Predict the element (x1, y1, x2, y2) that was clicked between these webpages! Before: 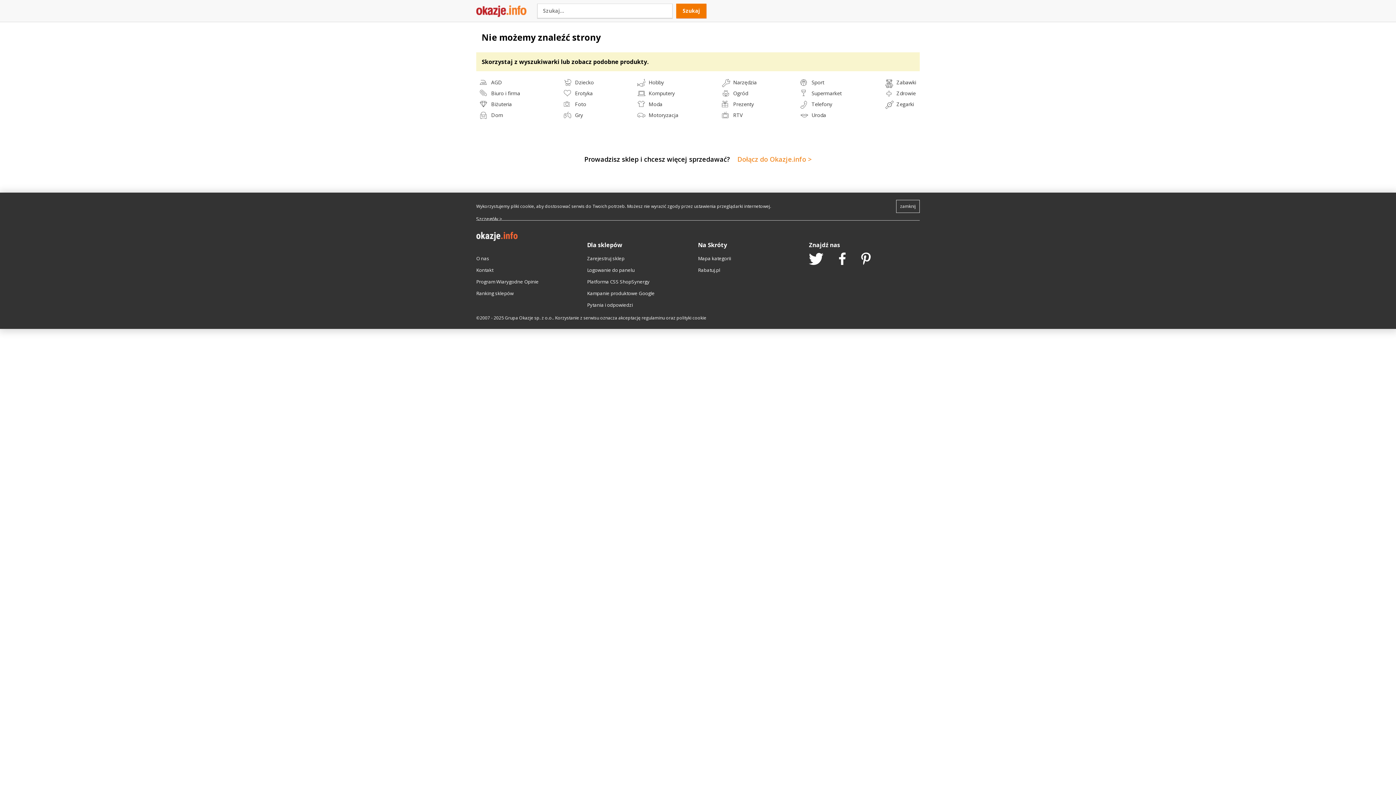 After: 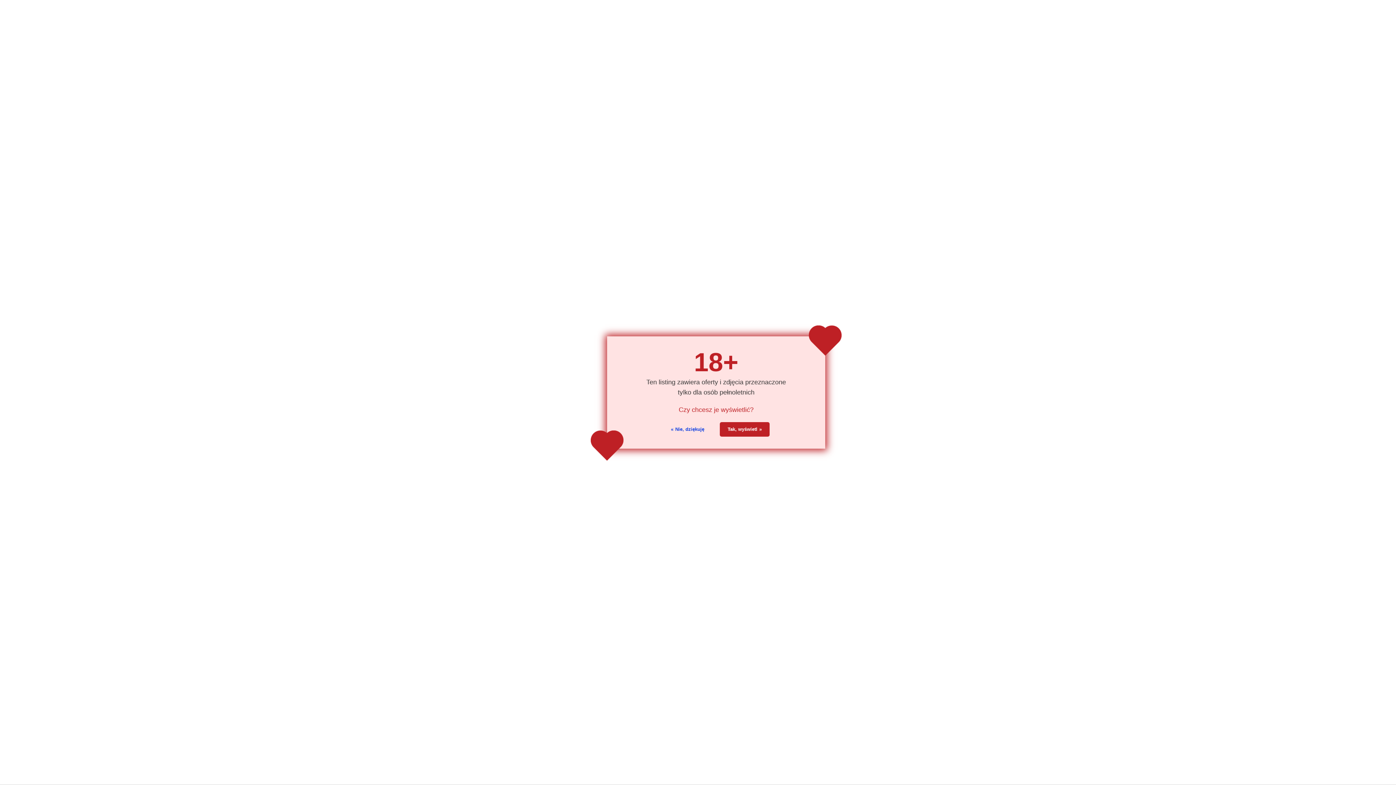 Action: bbox: (563, 89, 594, 100) label: Erotyka